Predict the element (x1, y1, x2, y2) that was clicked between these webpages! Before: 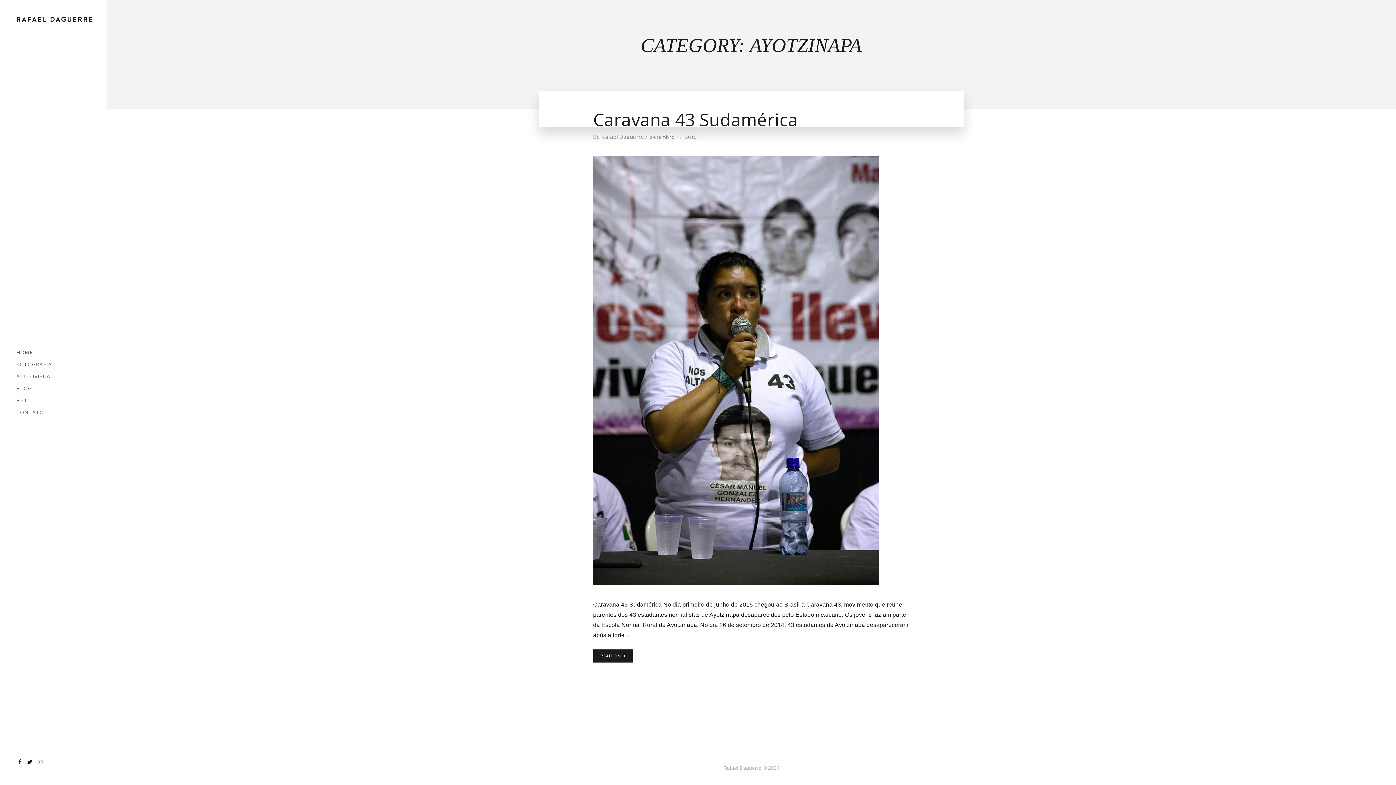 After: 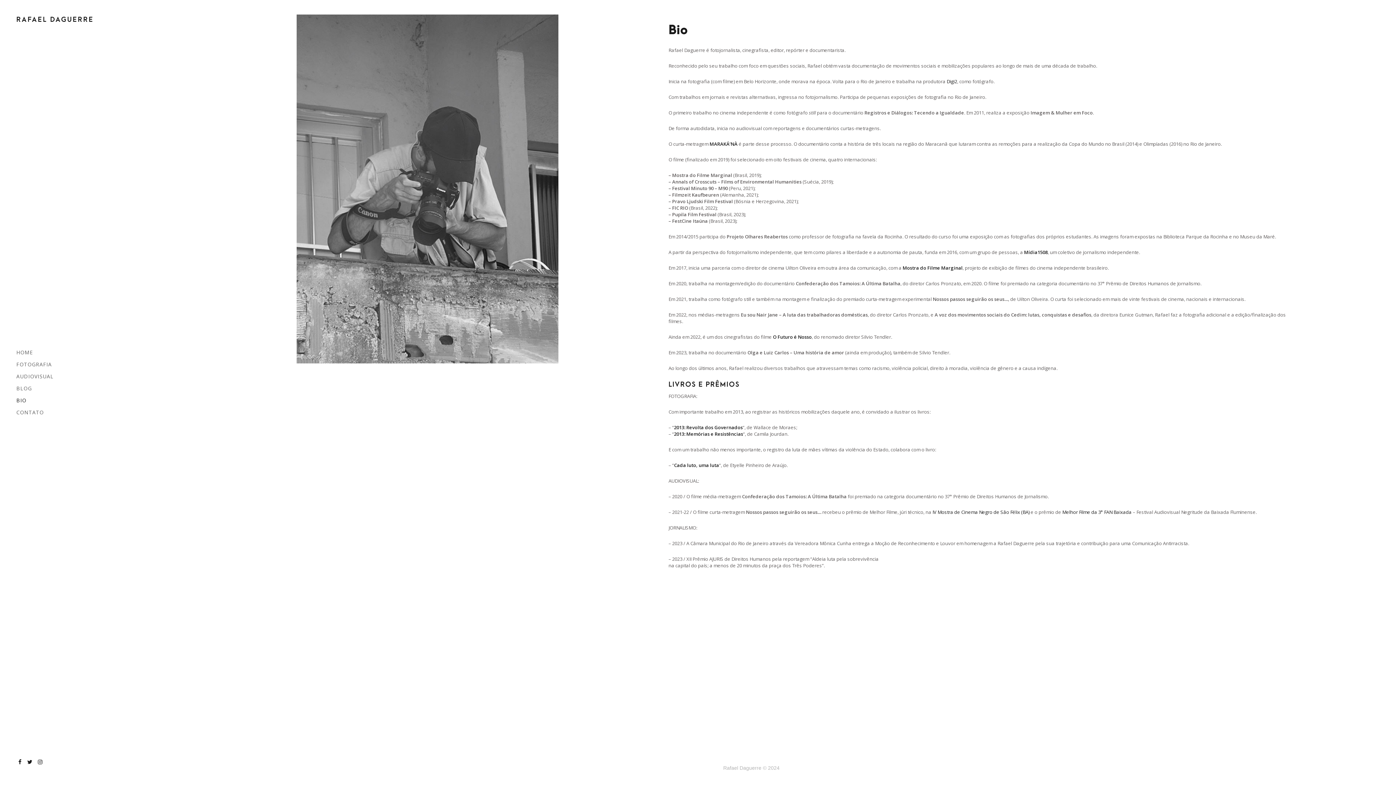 Action: bbox: (0, 395, 106, 407) label: BIO